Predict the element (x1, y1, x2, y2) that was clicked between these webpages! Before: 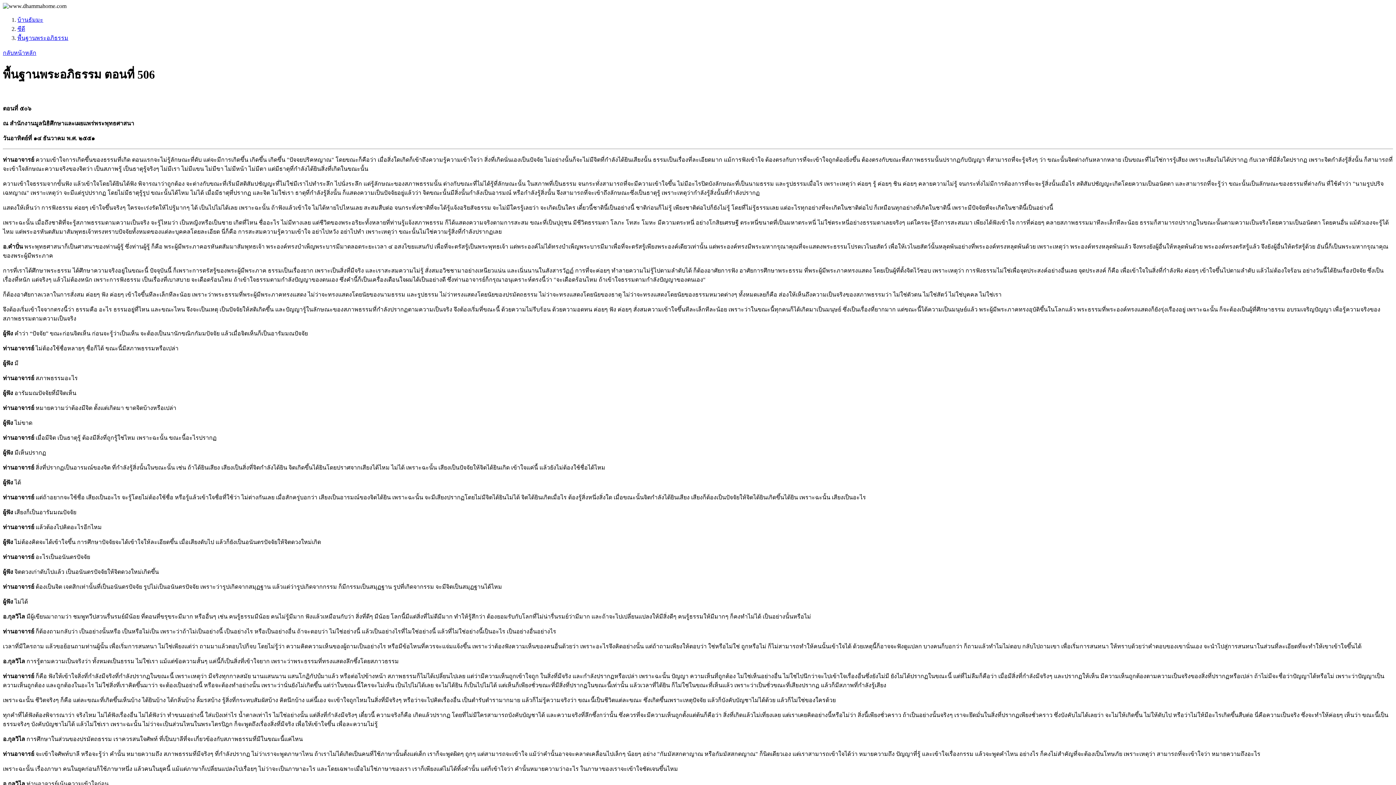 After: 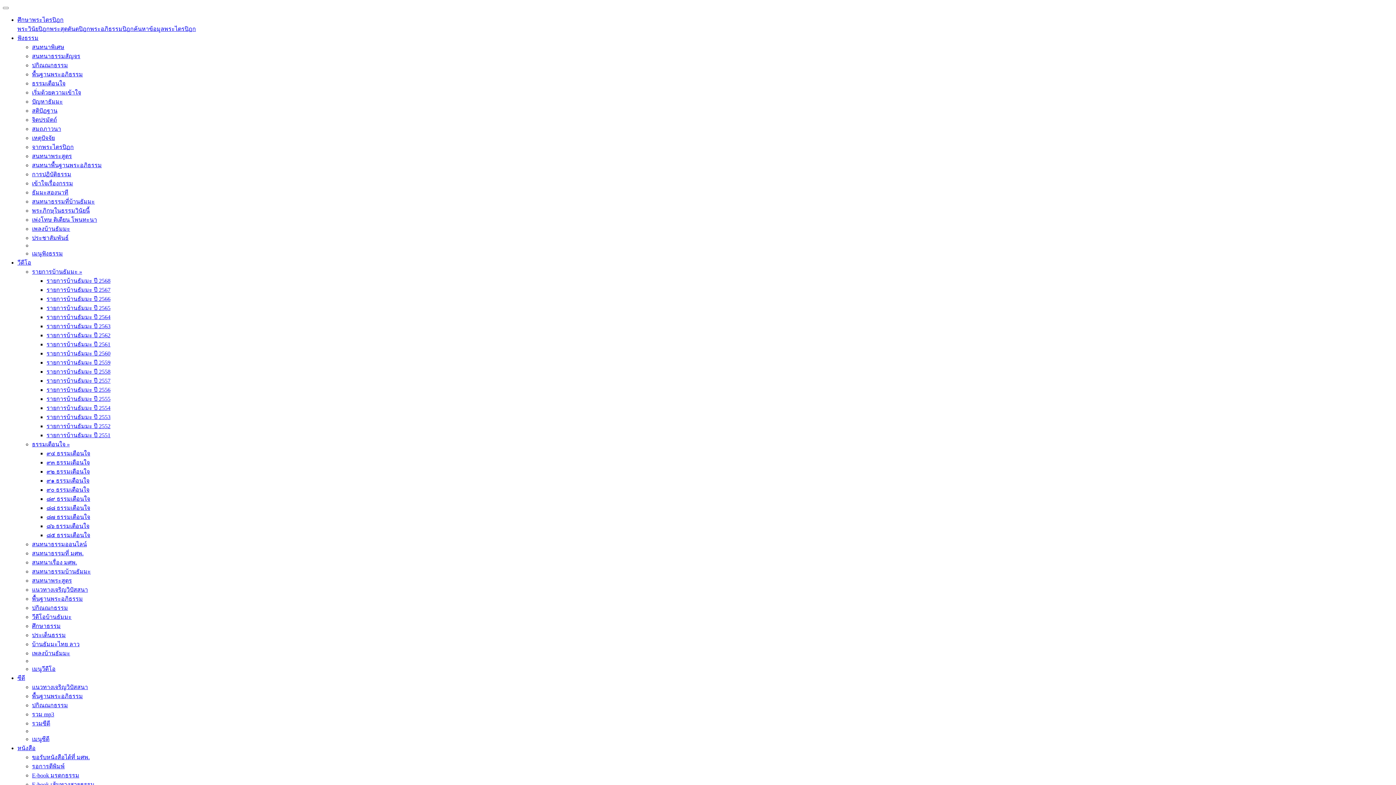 Action: label: พื้นฐานพระอภิธรรม bbox: (17, 34, 68, 41)